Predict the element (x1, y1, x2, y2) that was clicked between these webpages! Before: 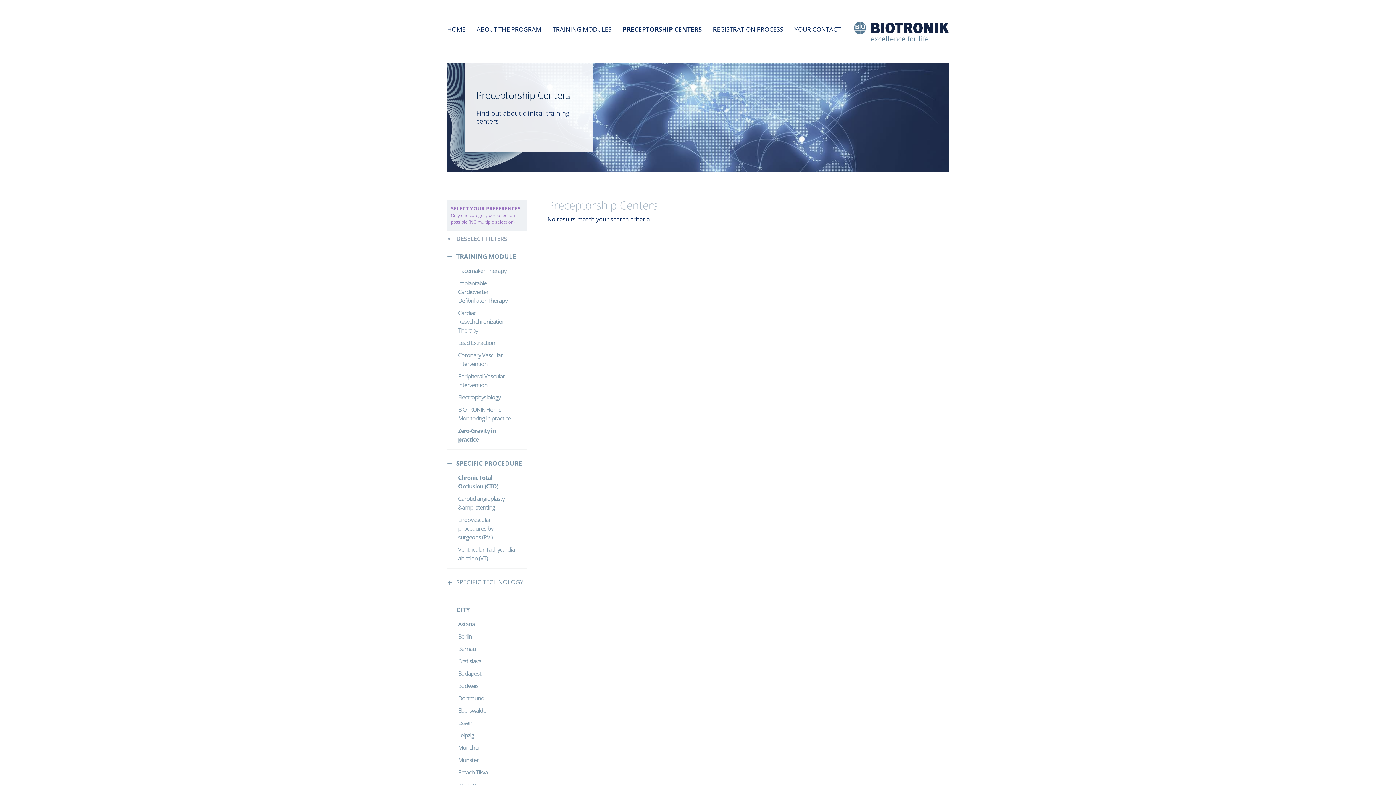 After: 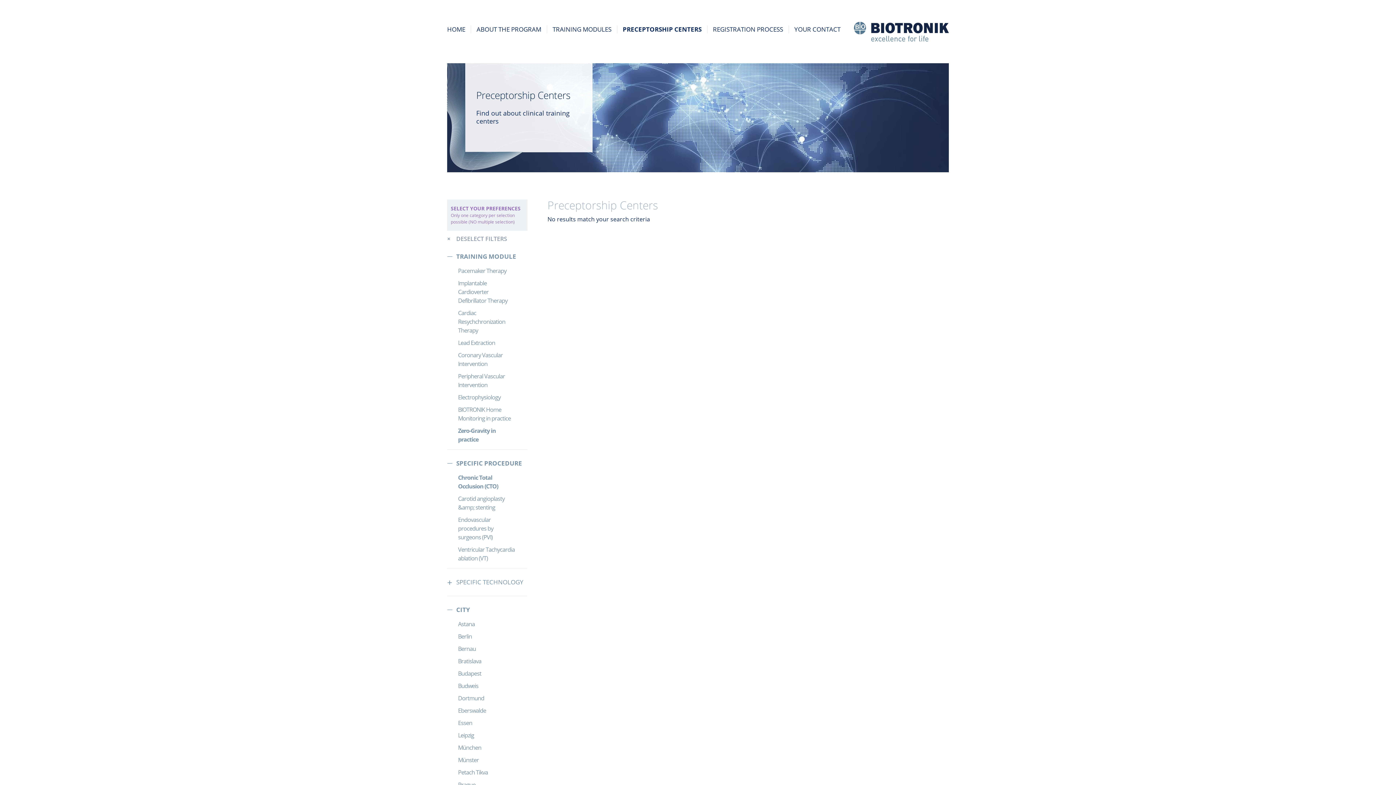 Action: bbox: (854, 21, 949, 41)